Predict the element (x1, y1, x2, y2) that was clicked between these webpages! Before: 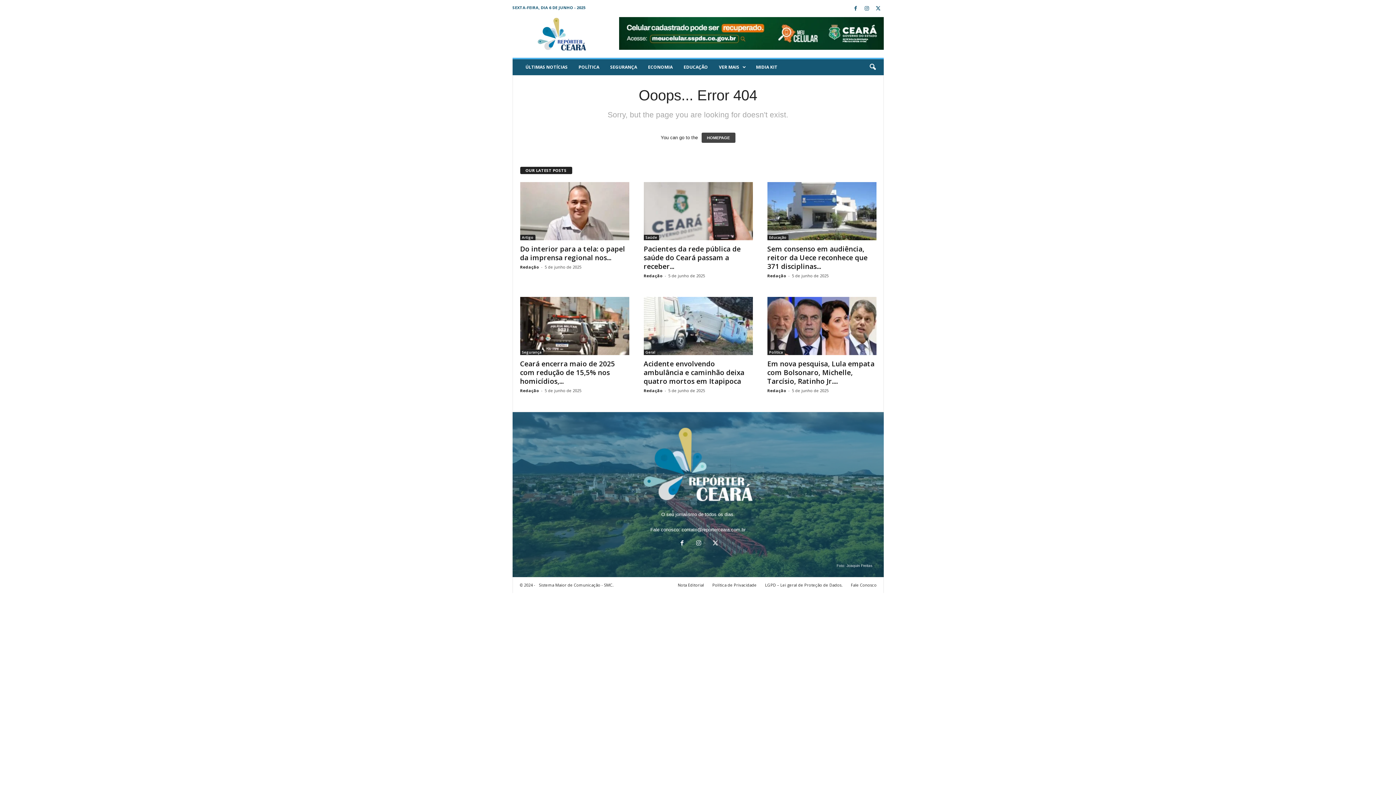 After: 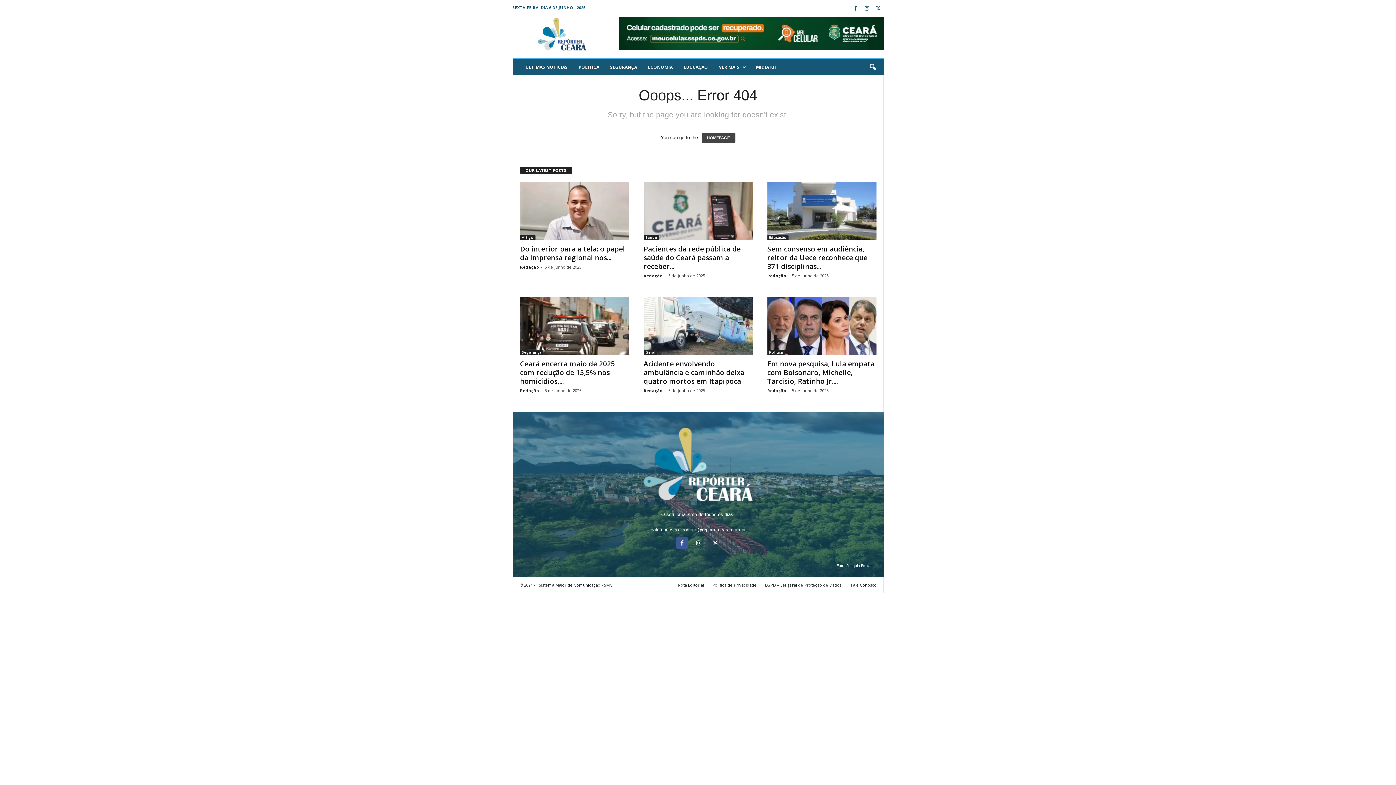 Action: bbox: (673, 541, 690, 546) label:  